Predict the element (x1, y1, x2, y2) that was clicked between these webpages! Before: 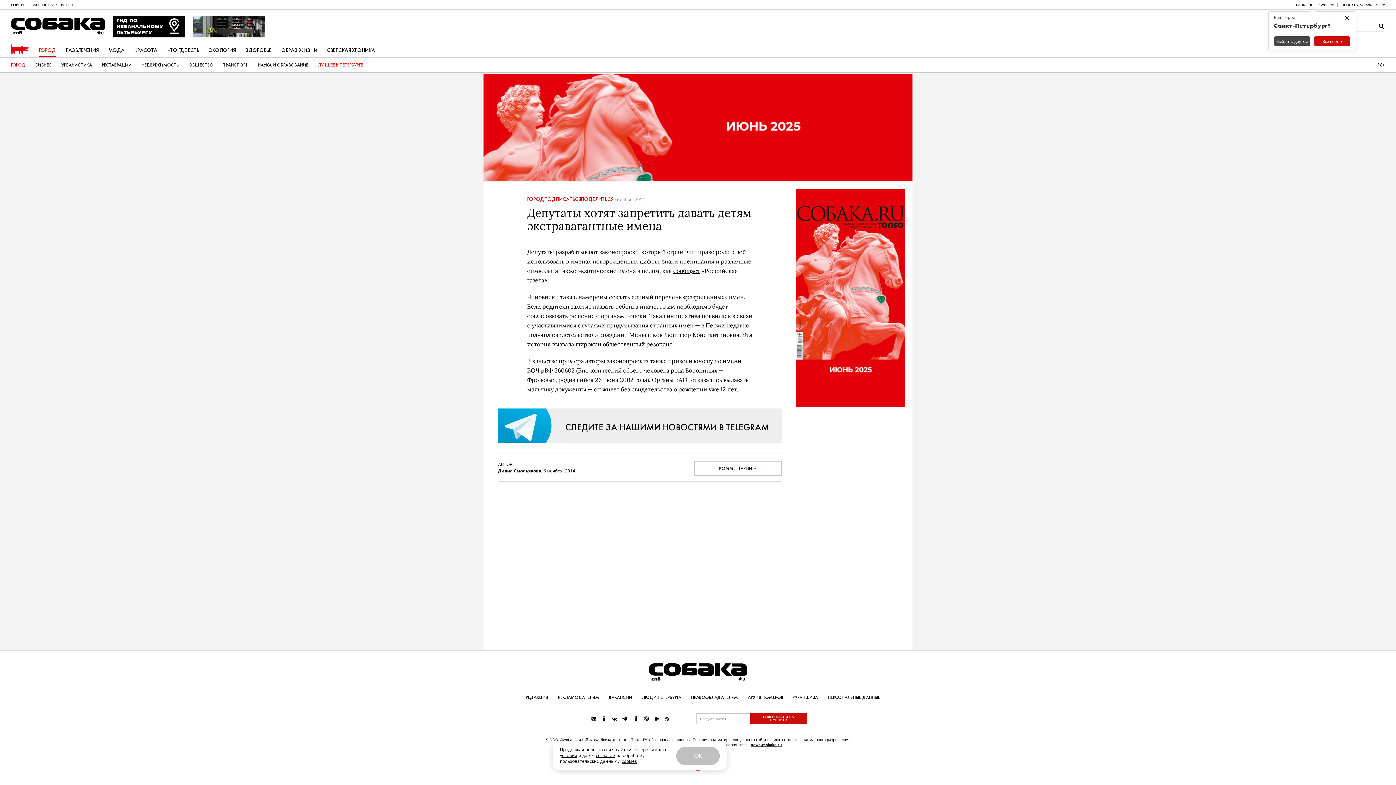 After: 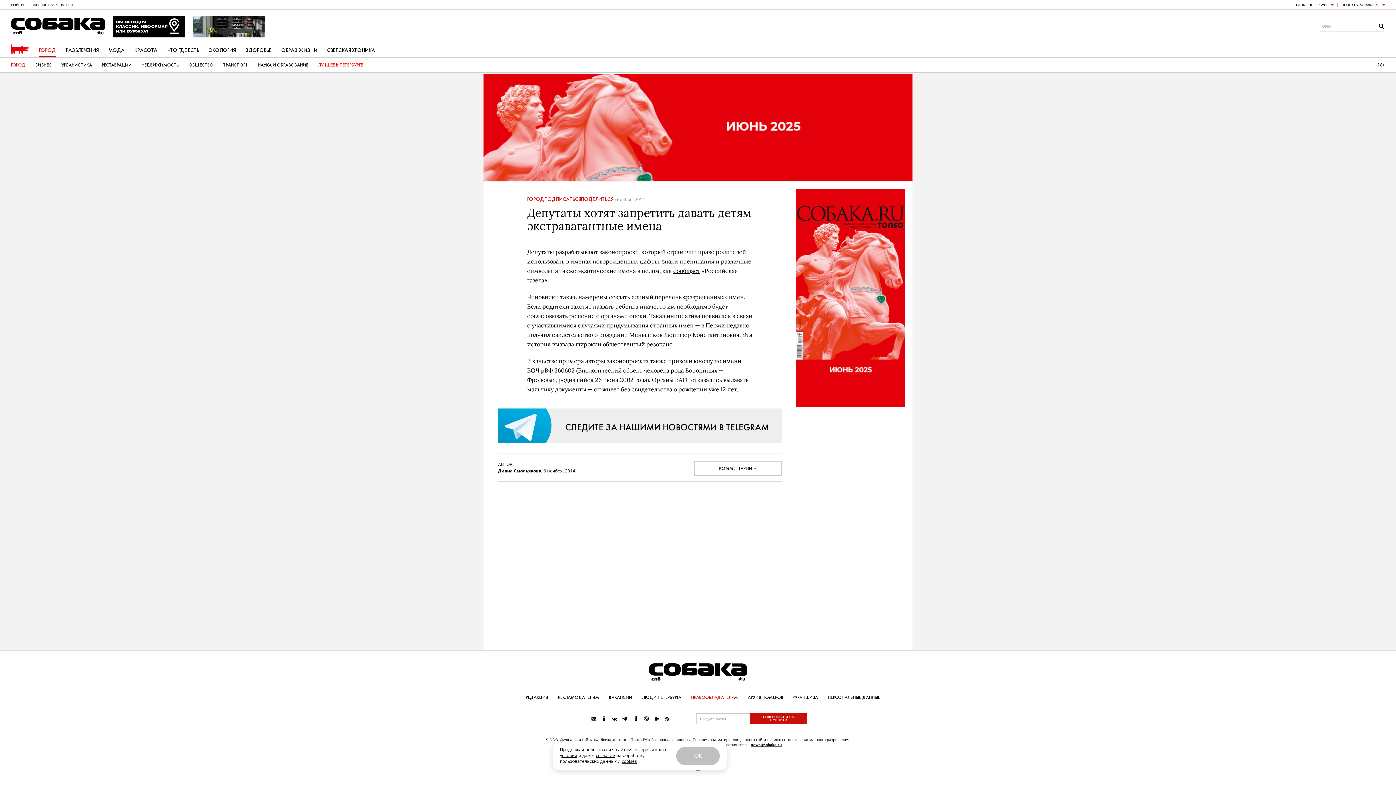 Action: label: ПРАВООБЛАДАТЕЛЯМ bbox: (691, 694, 738, 701)